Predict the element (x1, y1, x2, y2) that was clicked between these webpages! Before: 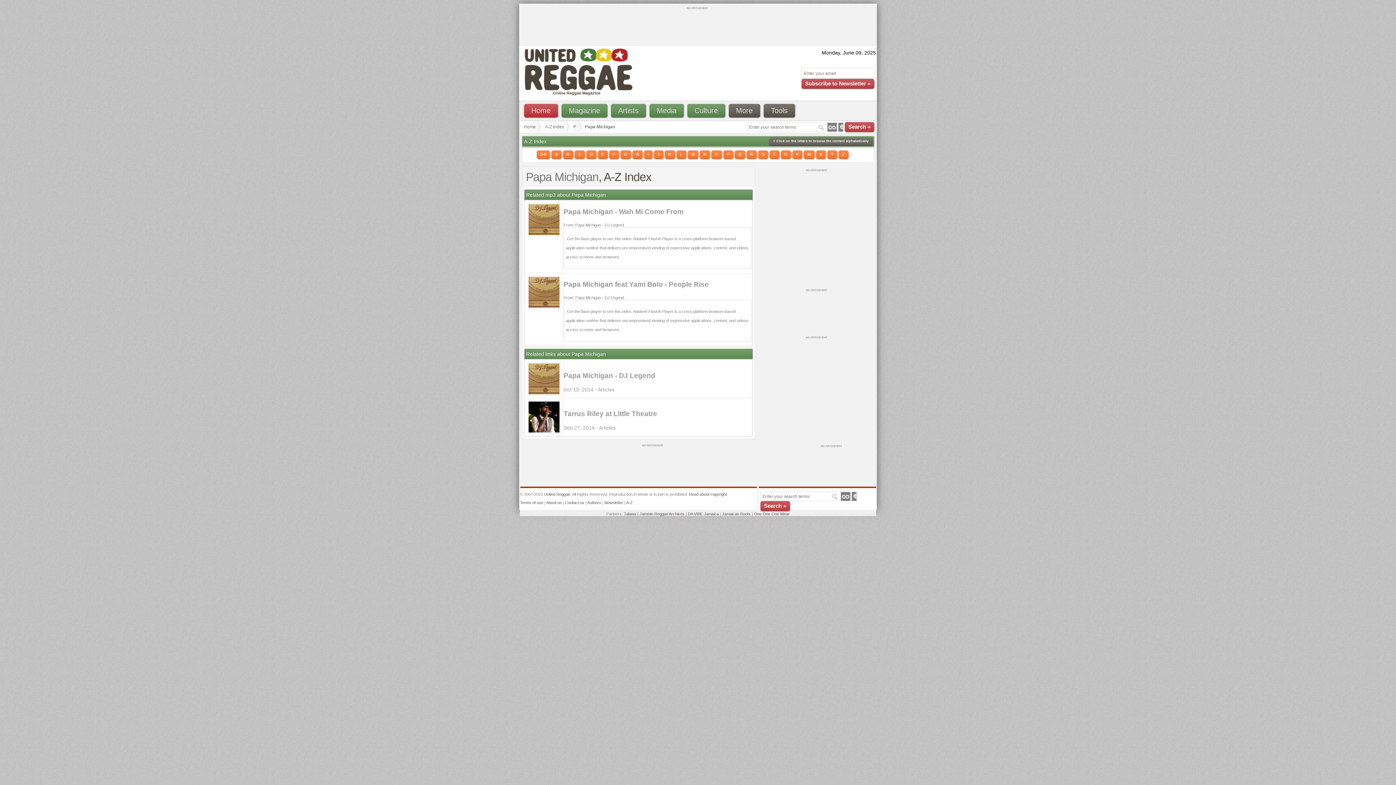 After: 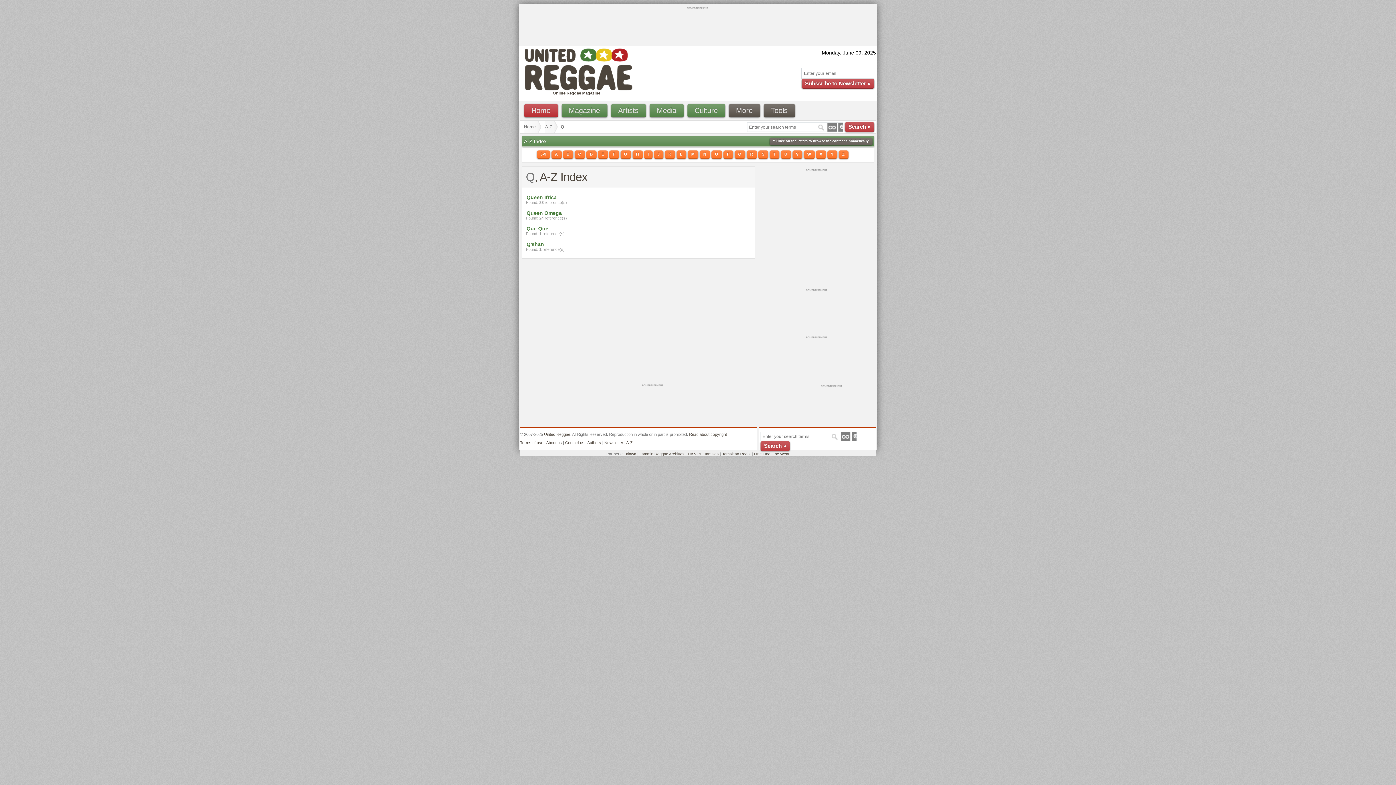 Action: label: Q bbox: (734, 150, 745, 158)